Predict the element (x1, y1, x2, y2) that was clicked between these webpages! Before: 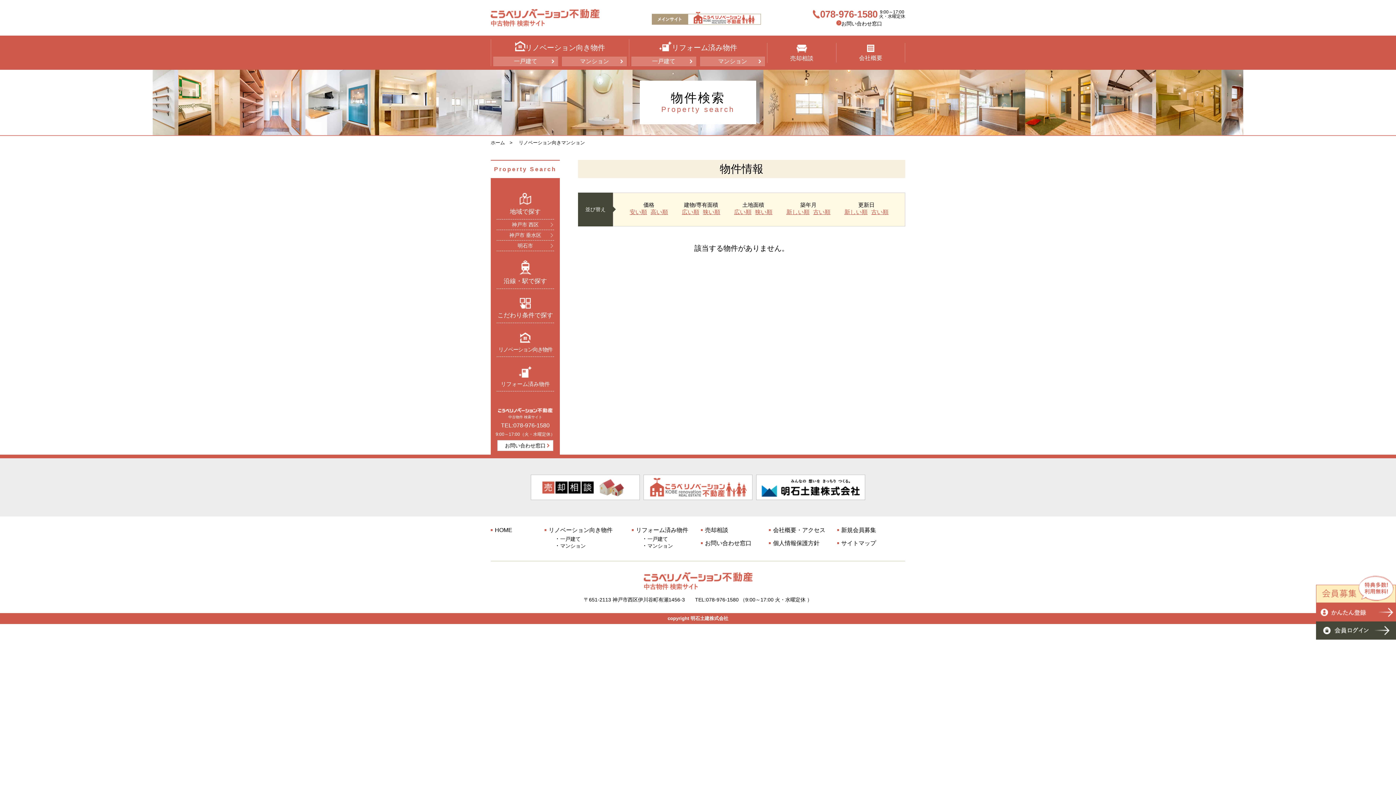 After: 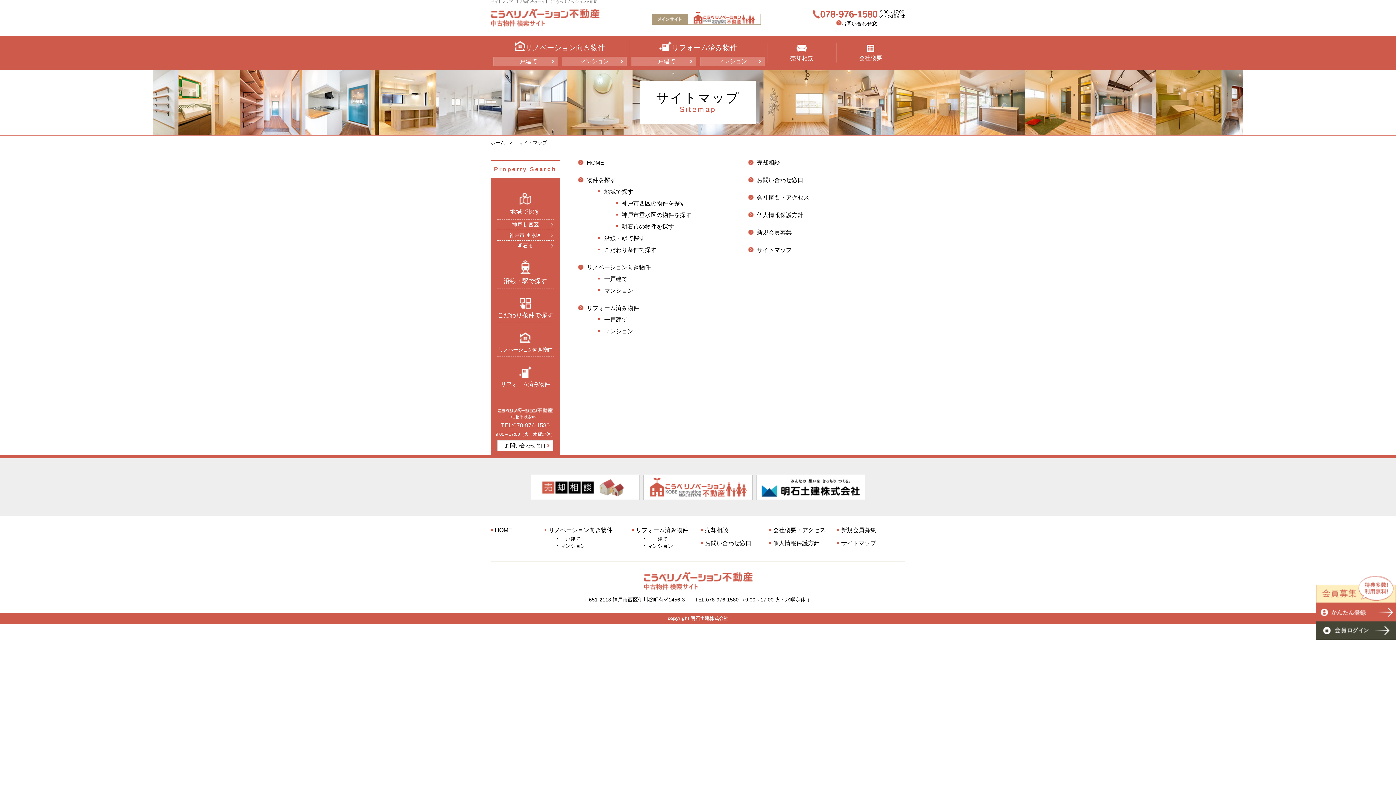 Action: label: サイトマップ bbox: (841, 540, 876, 546)